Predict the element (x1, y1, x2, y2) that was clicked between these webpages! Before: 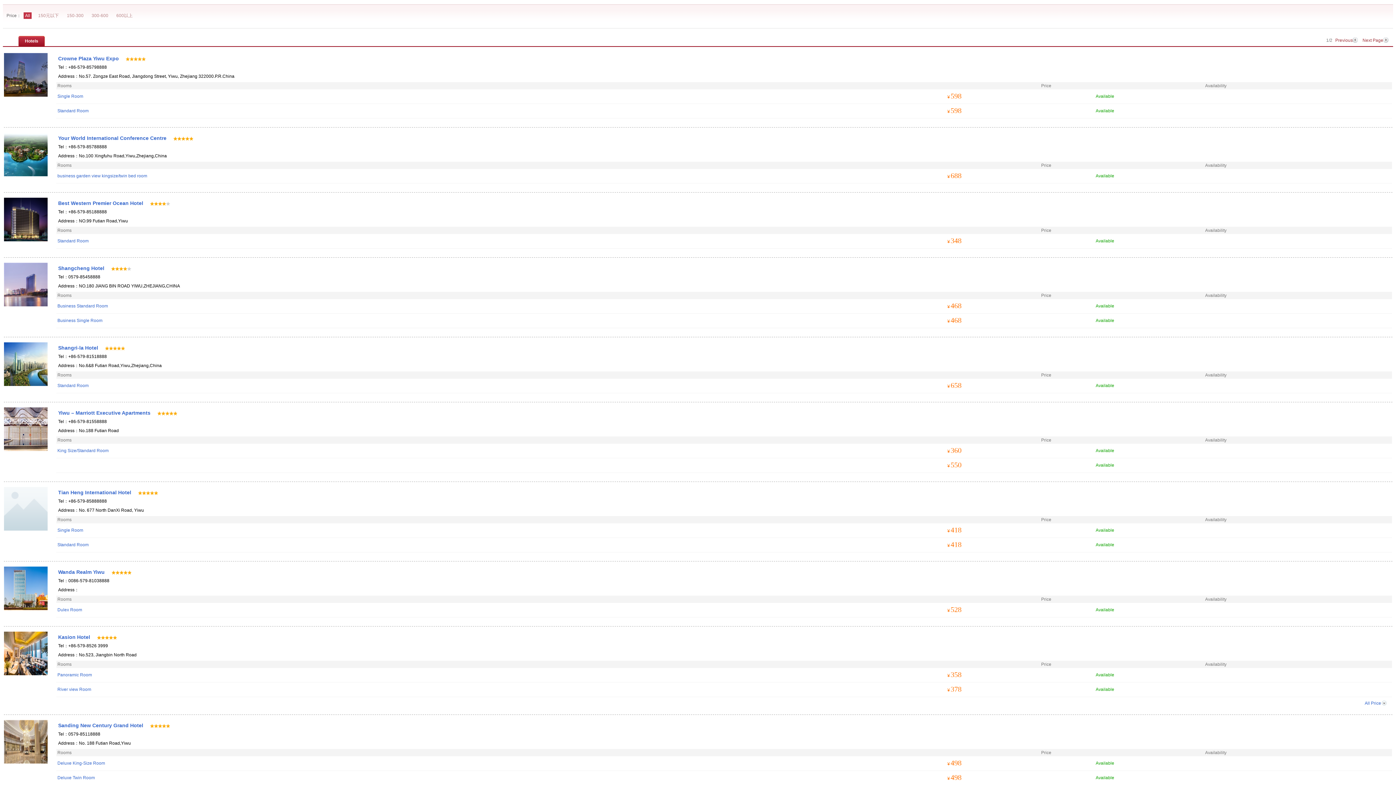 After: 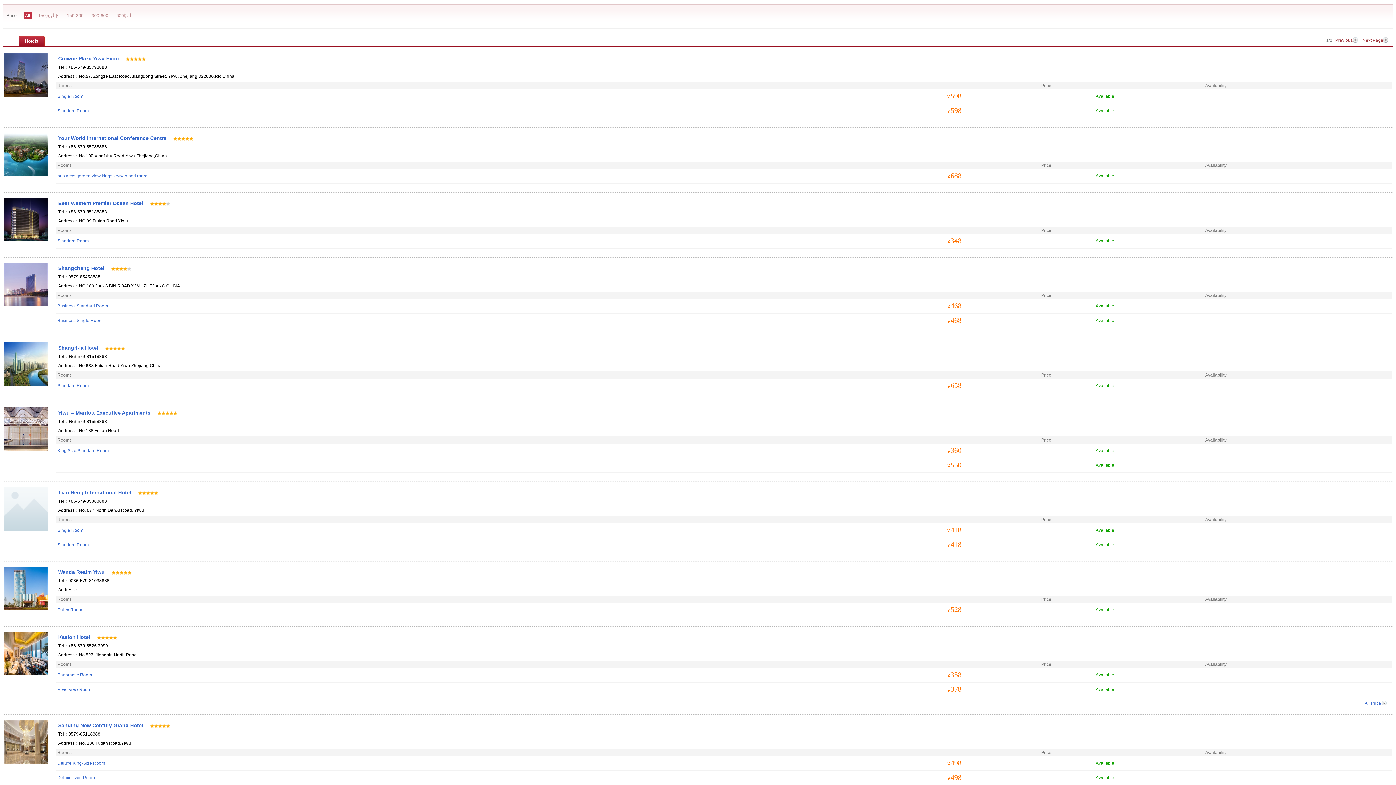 Action: label: Yiwu – Marriott Executive Apartments　 bbox: (58, 410, 155, 416)